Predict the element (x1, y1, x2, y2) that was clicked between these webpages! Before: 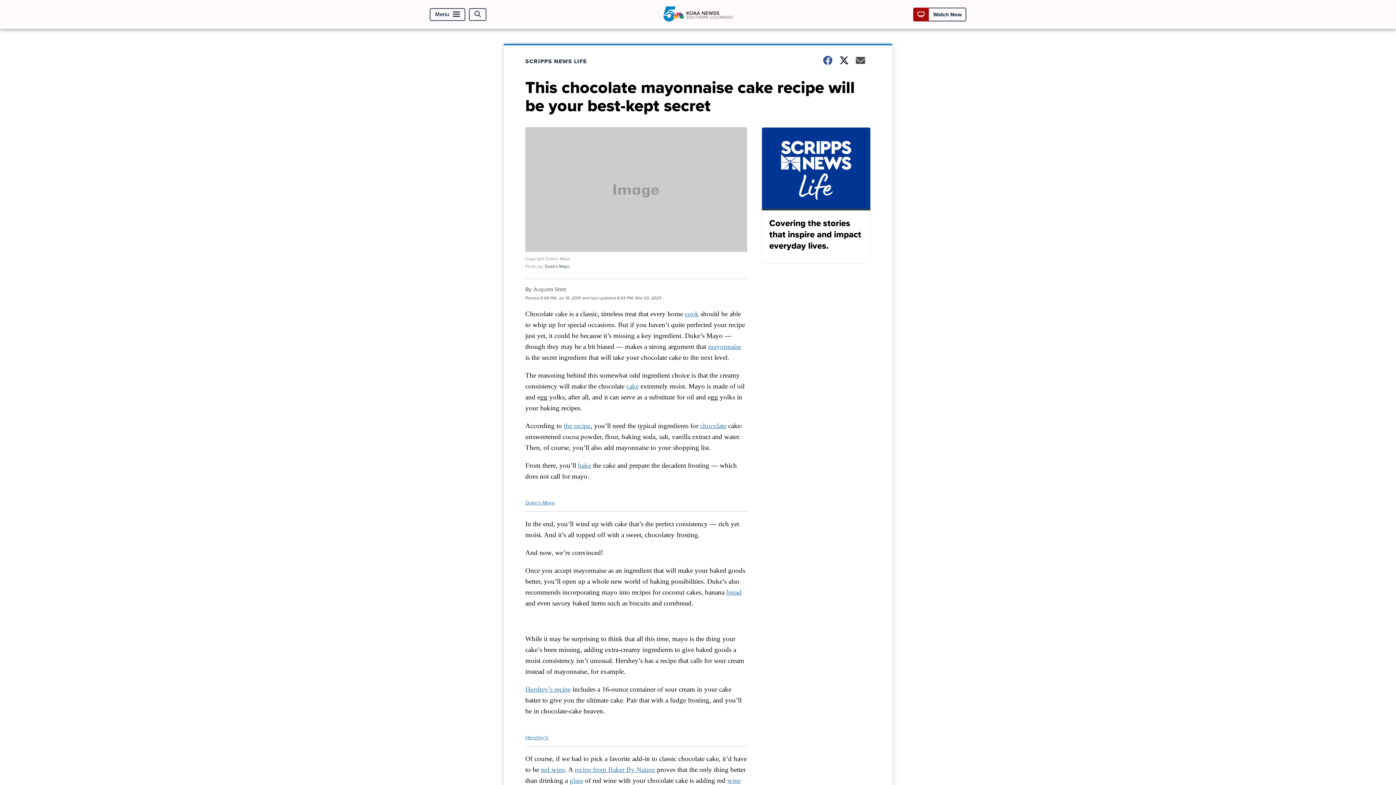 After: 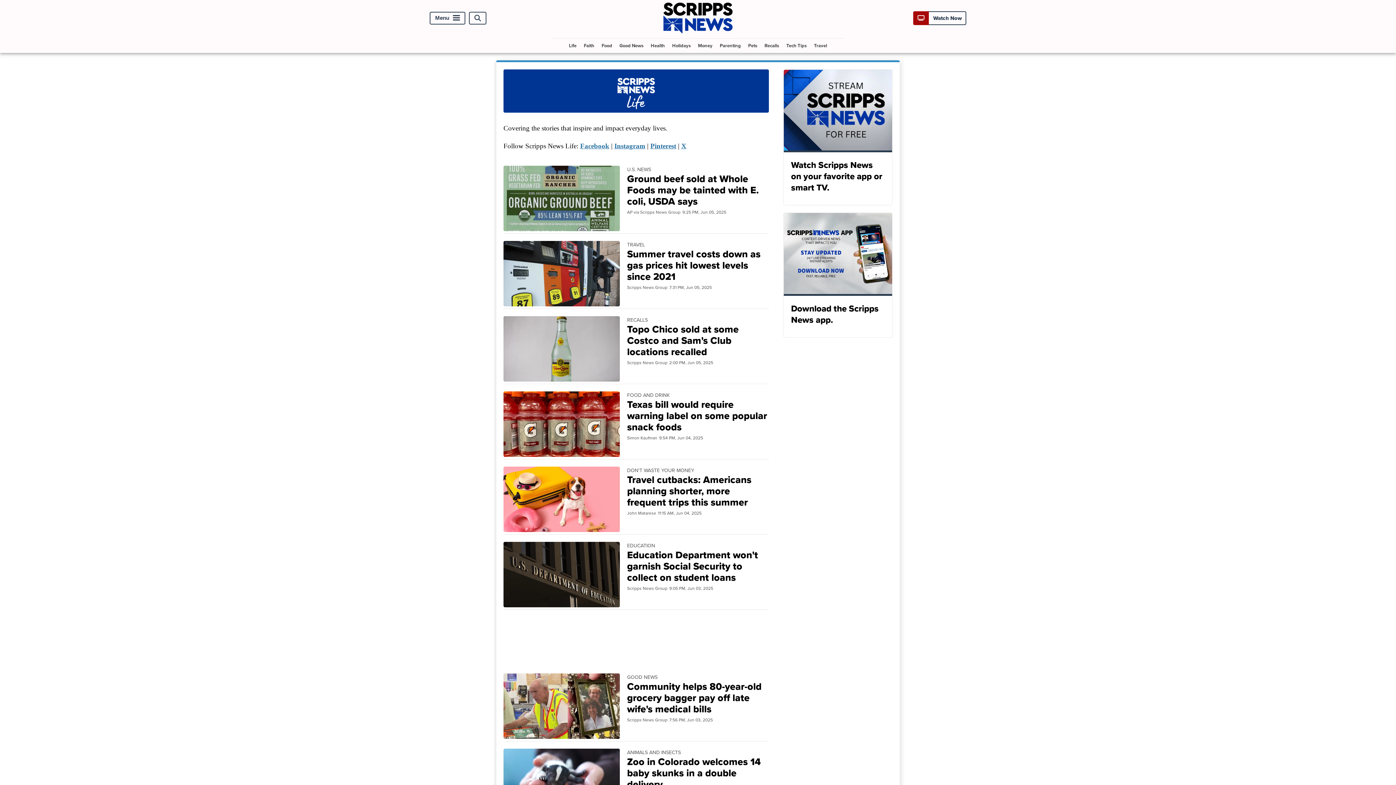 Action: bbox: (761, 127, 870, 263) label: Covering the stories that inspire and impact everyday lives.